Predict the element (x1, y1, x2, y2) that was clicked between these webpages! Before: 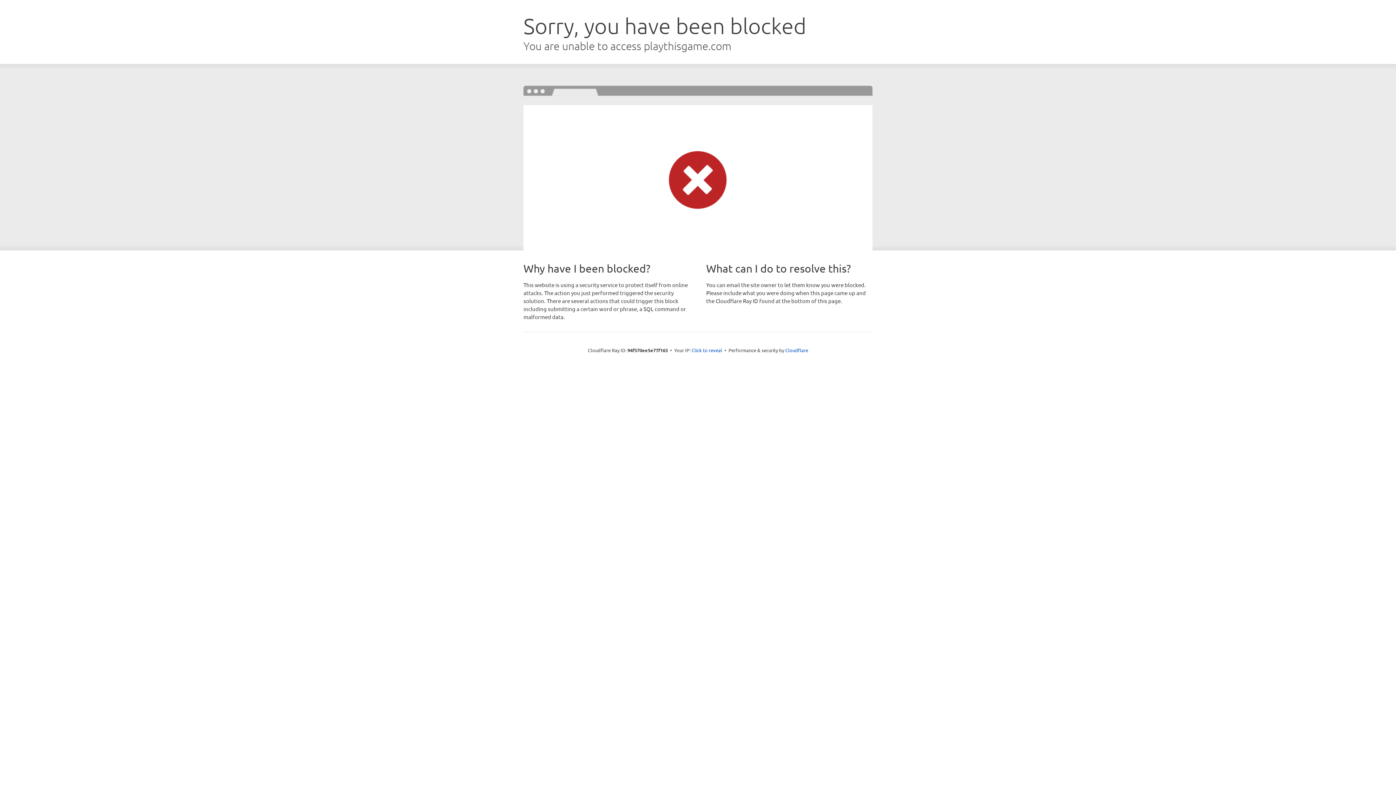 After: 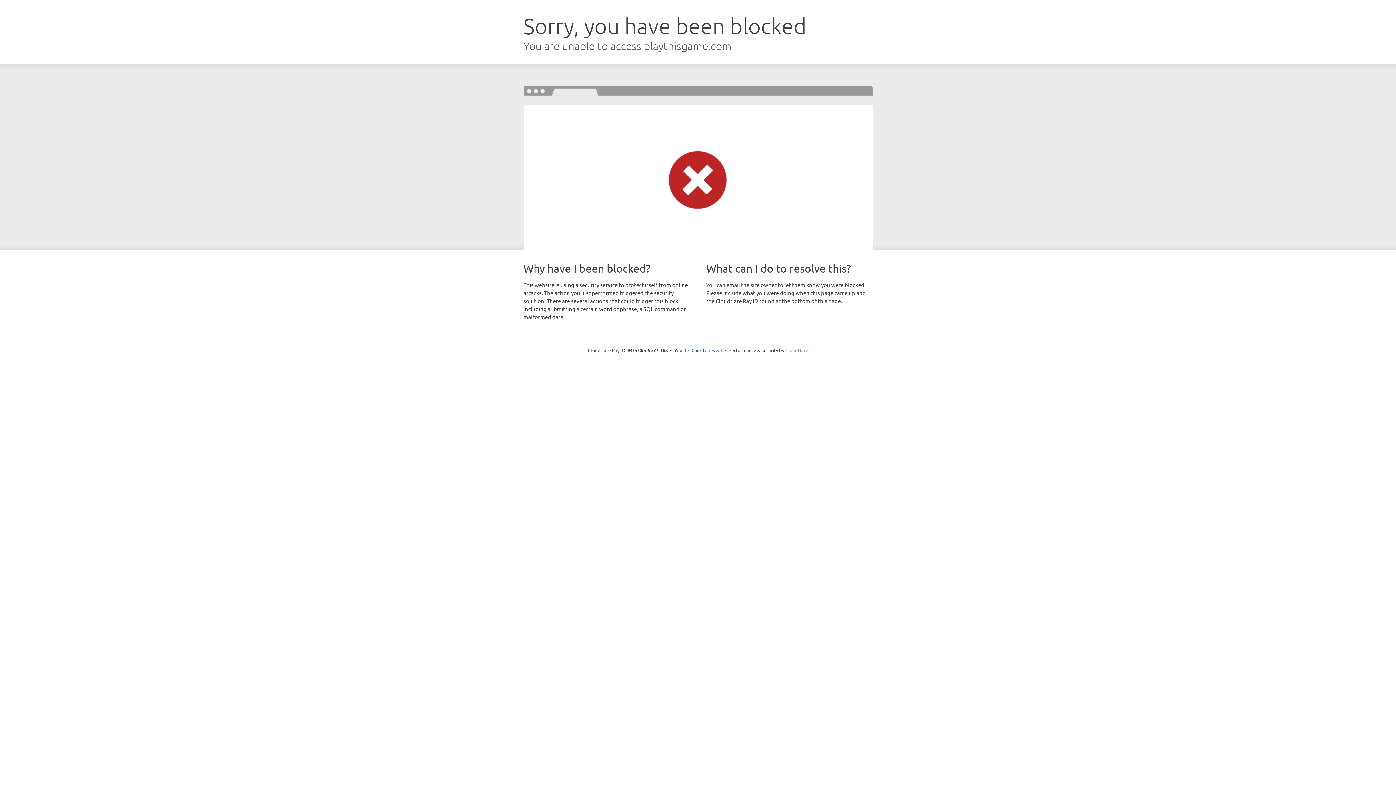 Action: bbox: (785, 347, 808, 353) label: Cloudflare